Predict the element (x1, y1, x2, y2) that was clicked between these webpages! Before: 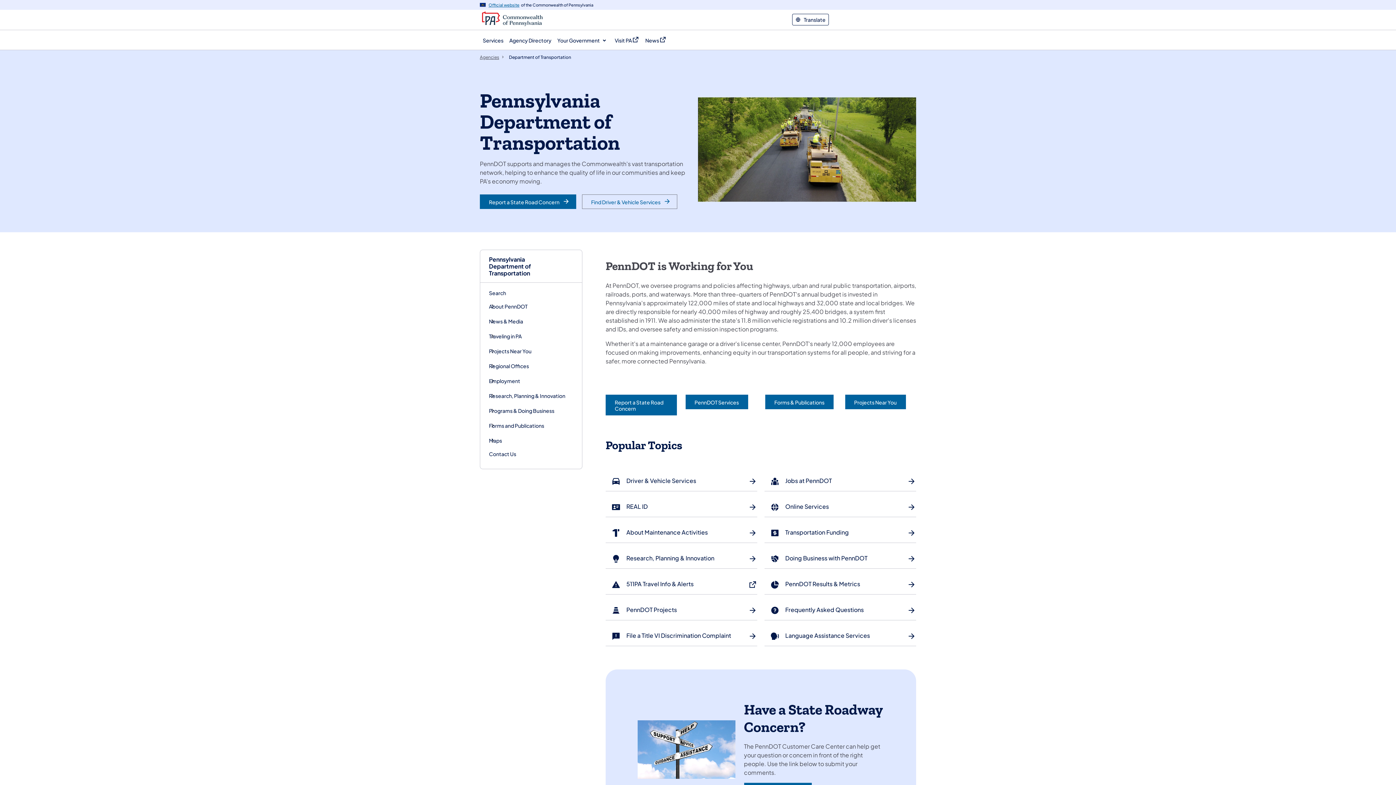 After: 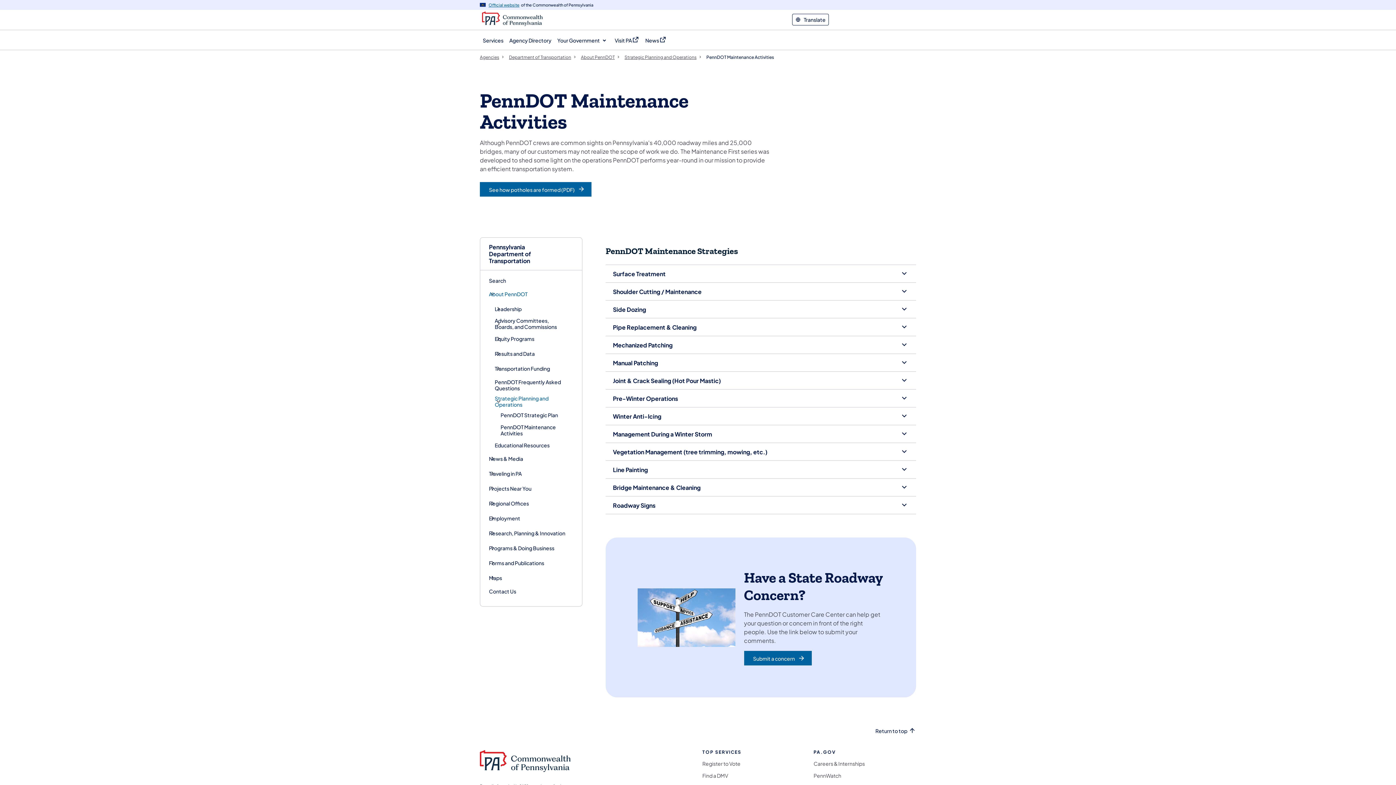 Action: bbox: (605, 524, 757, 543) label: About Maintenance Activities